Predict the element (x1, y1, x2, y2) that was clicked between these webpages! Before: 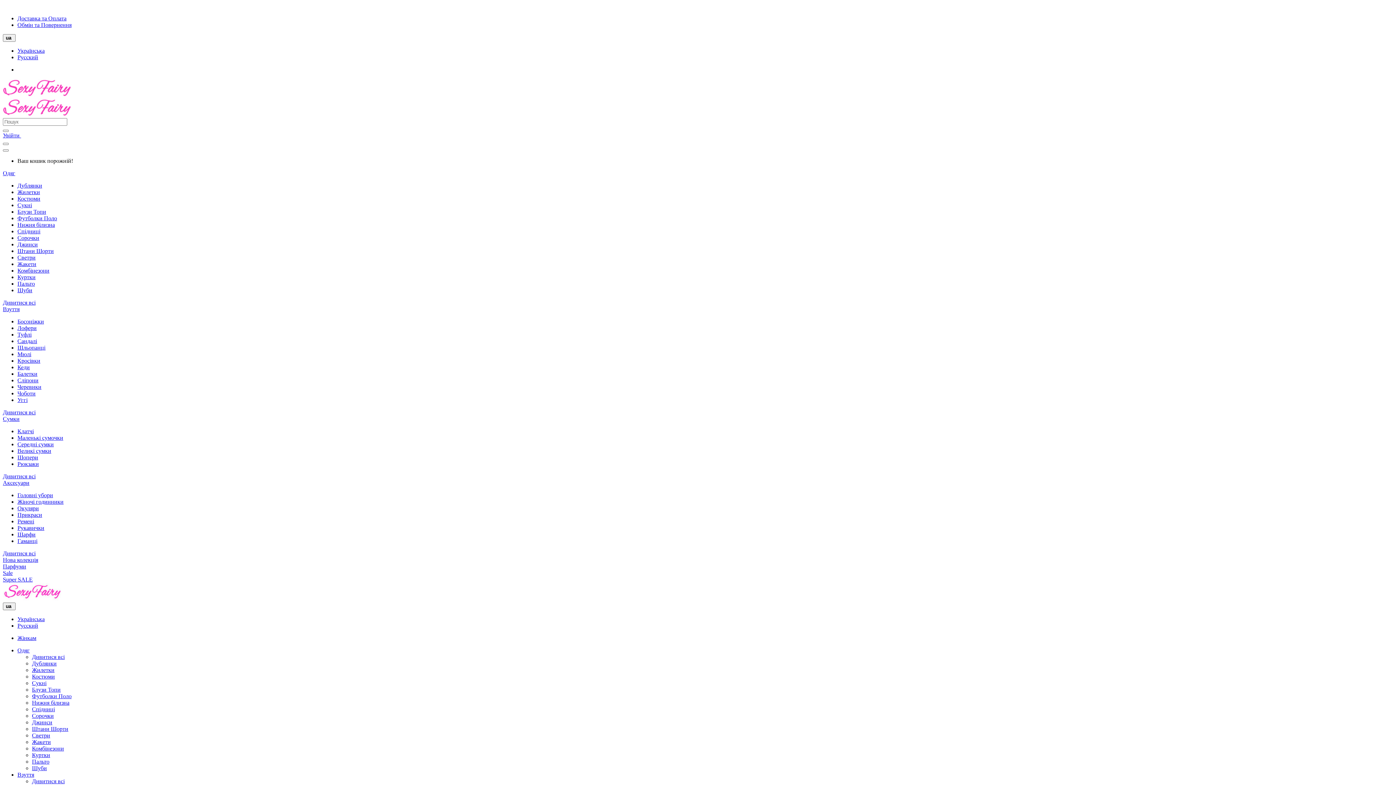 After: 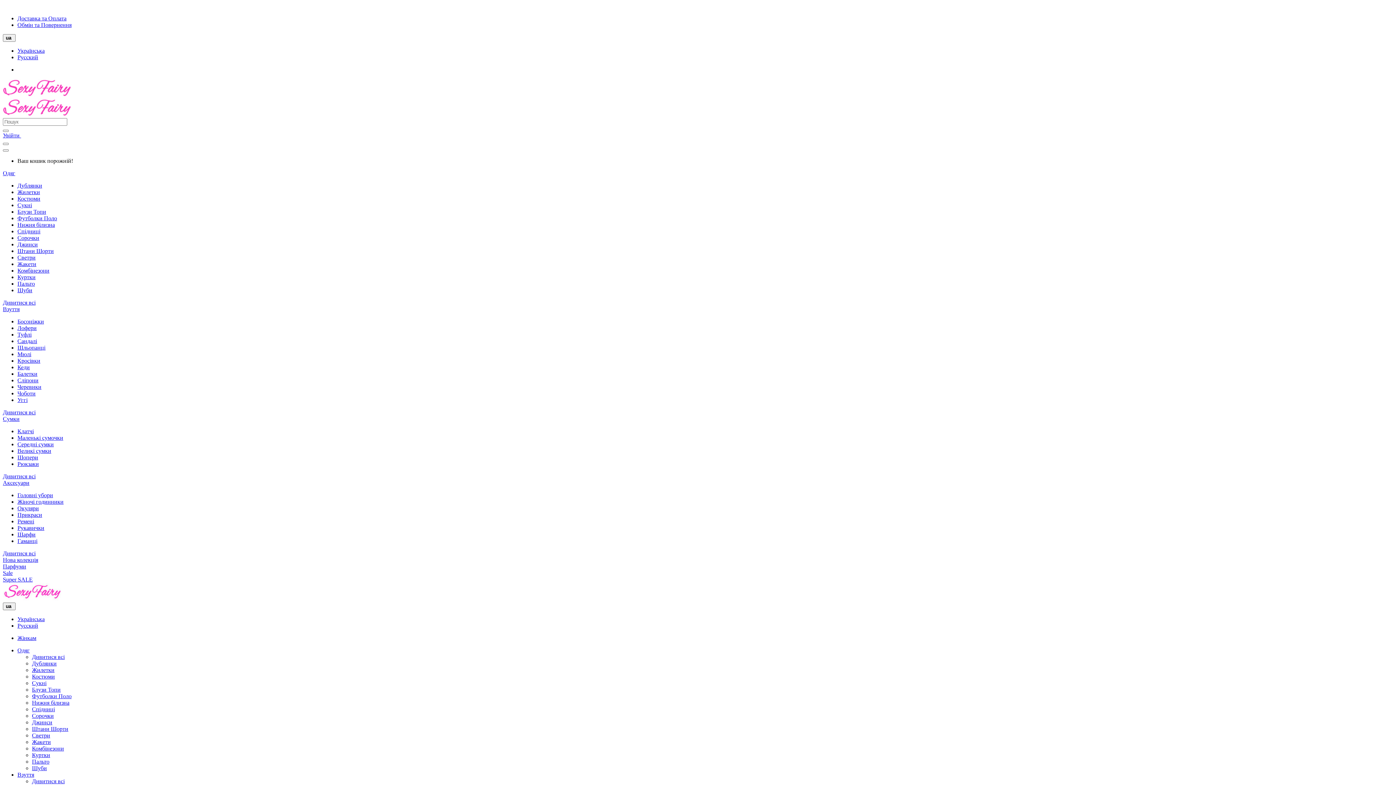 Action: bbox: (2, 92, 70, 98)